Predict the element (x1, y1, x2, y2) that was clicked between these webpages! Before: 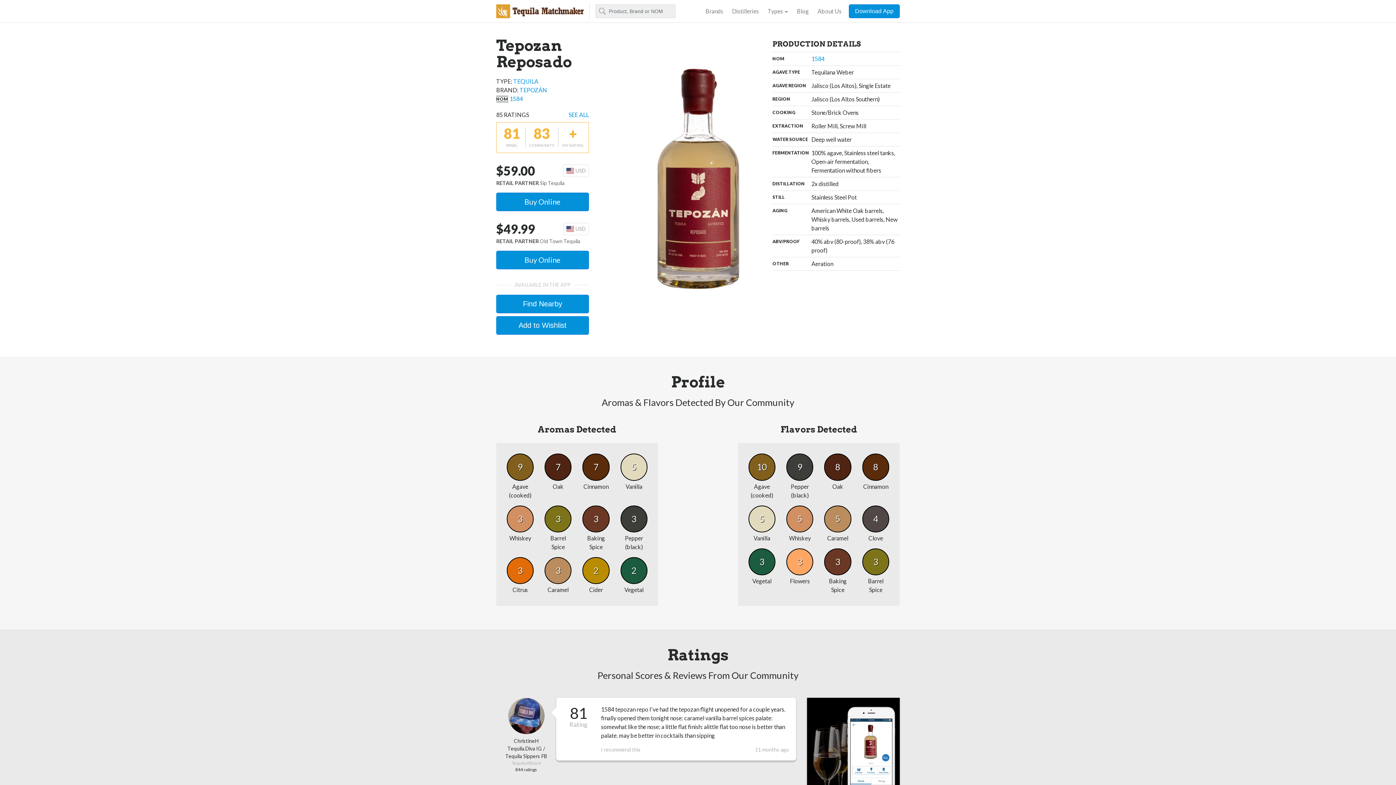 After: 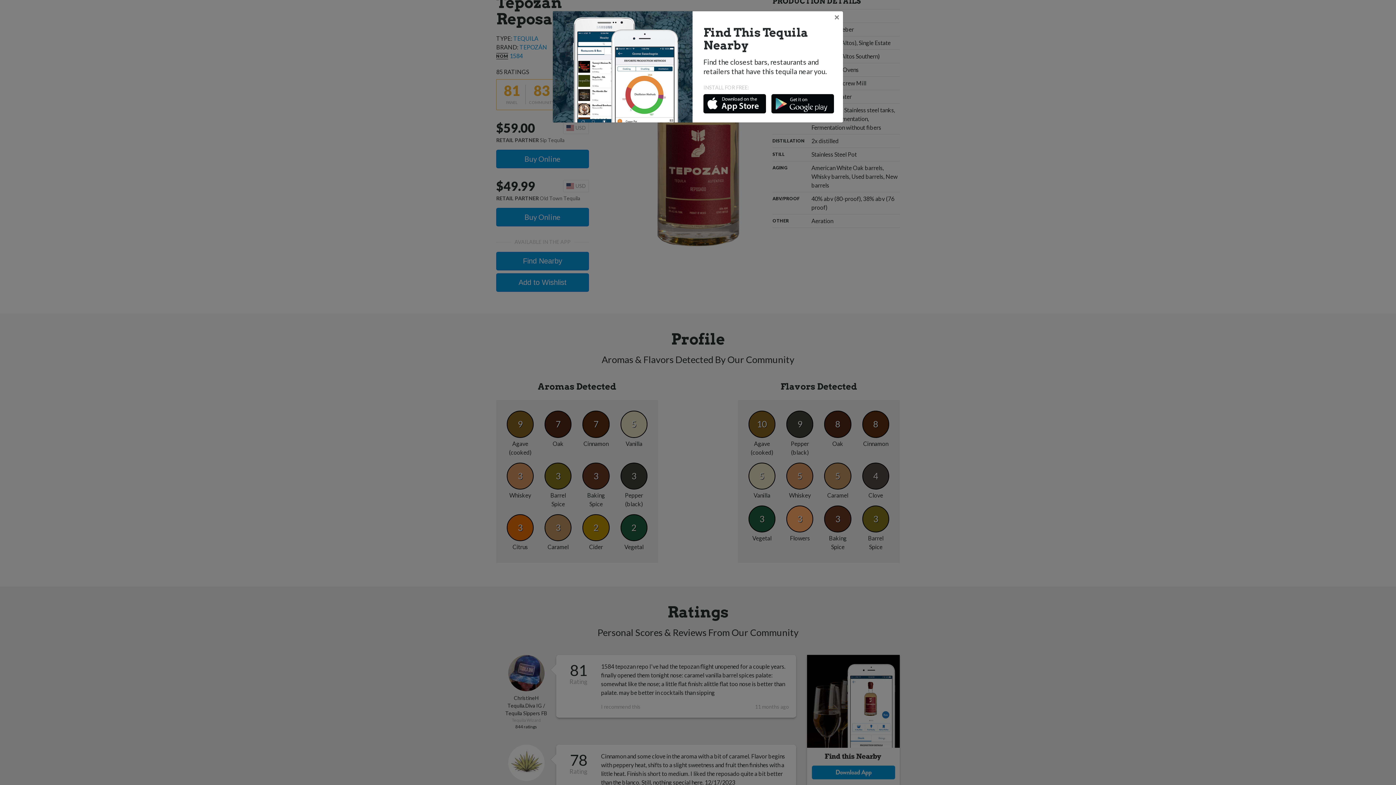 Action: bbox: (807, 698, 900, 828)